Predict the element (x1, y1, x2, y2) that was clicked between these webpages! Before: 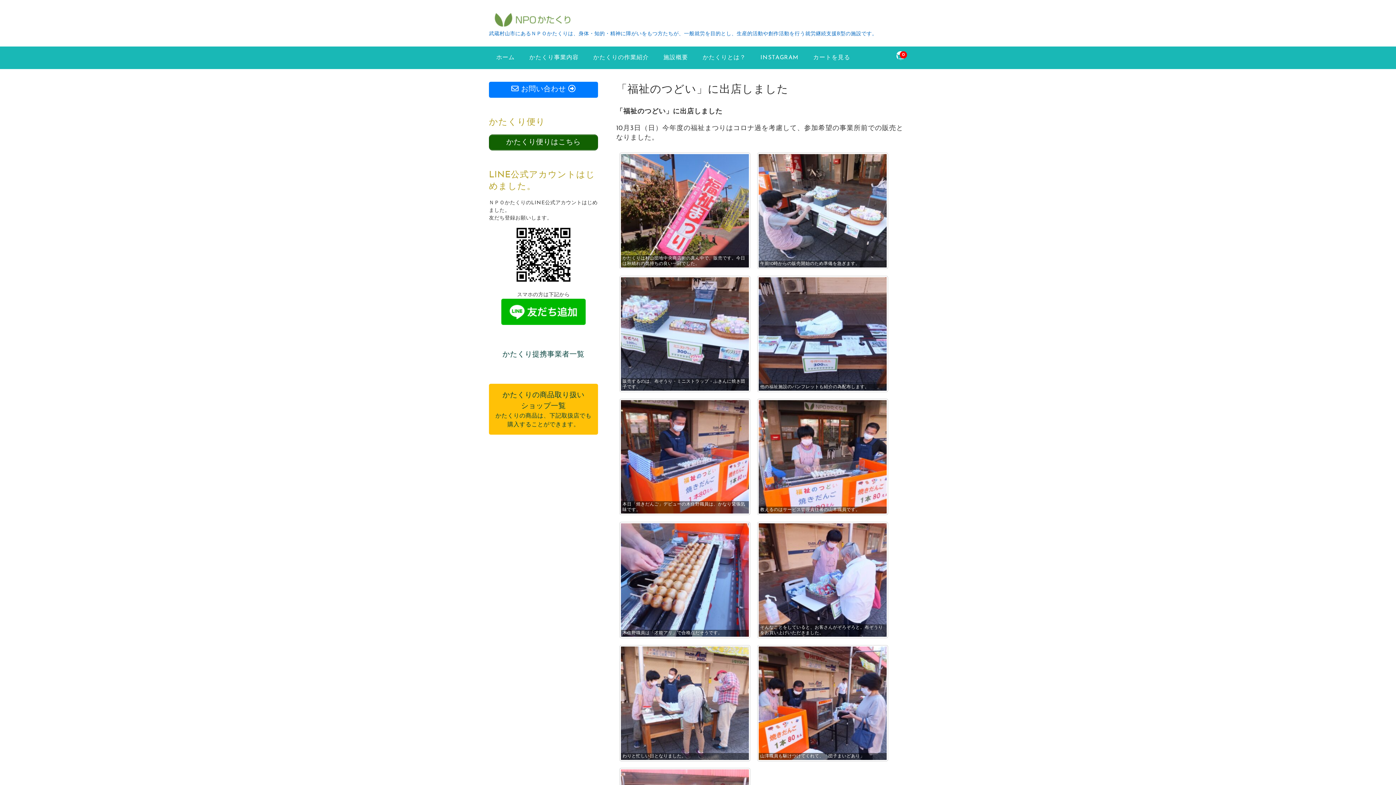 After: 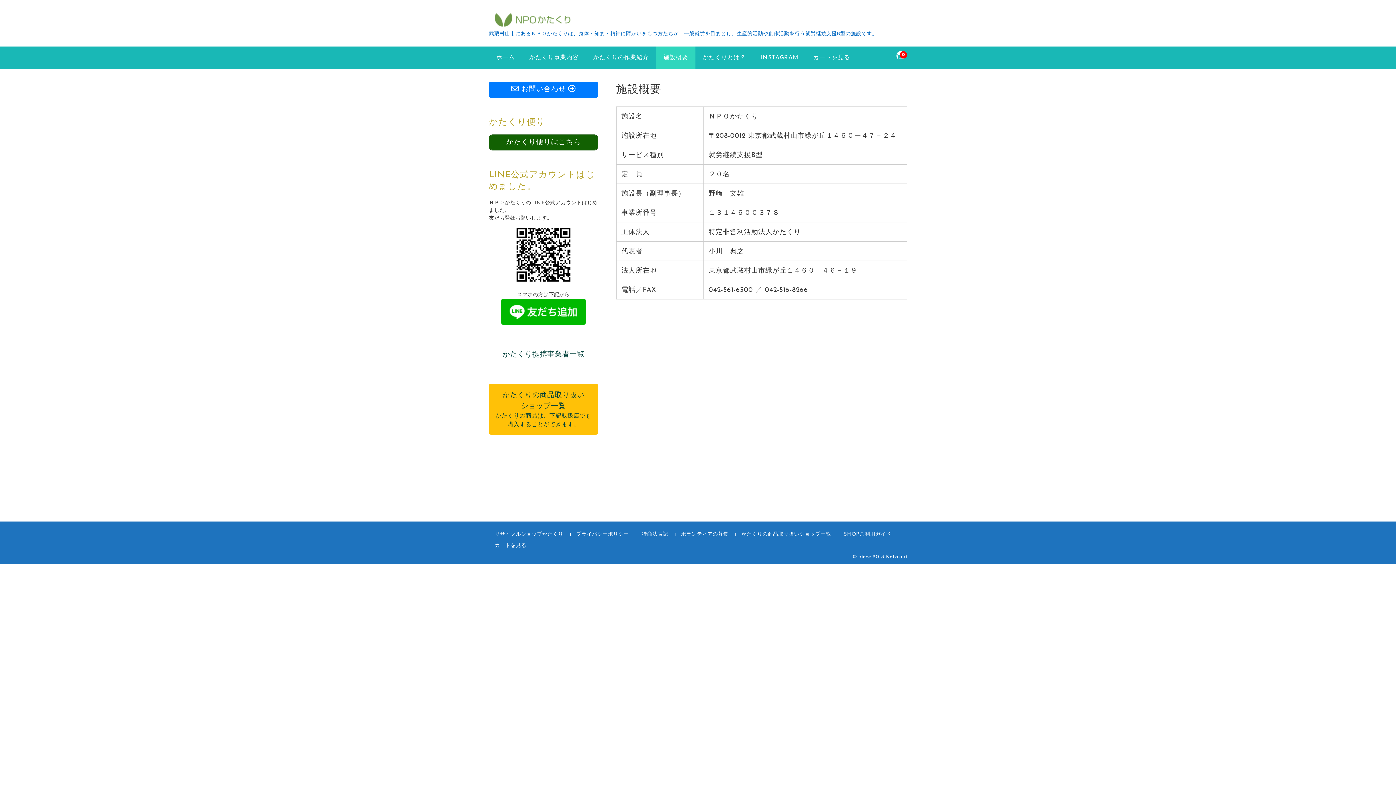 Action: bbox: (656, 46, 695, 69) label: 施設概要